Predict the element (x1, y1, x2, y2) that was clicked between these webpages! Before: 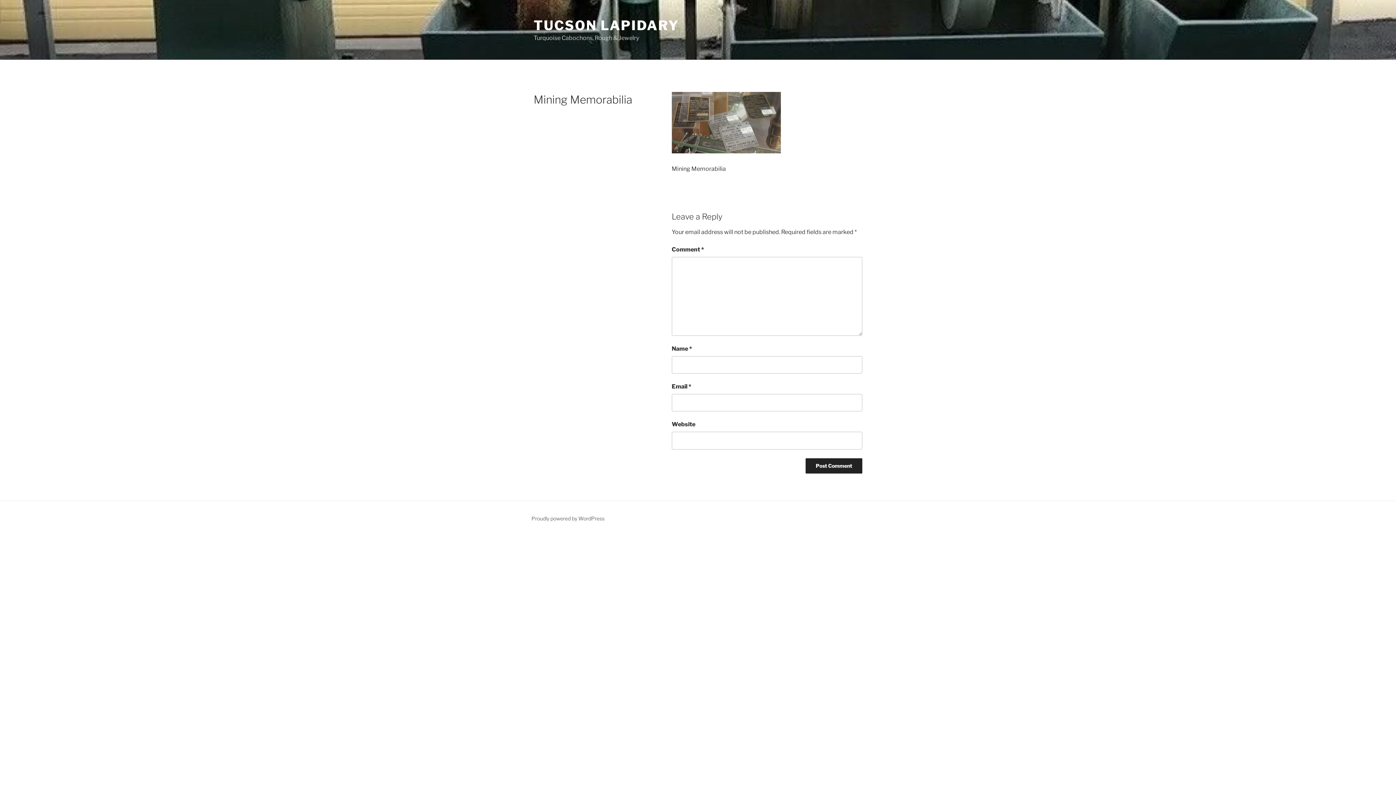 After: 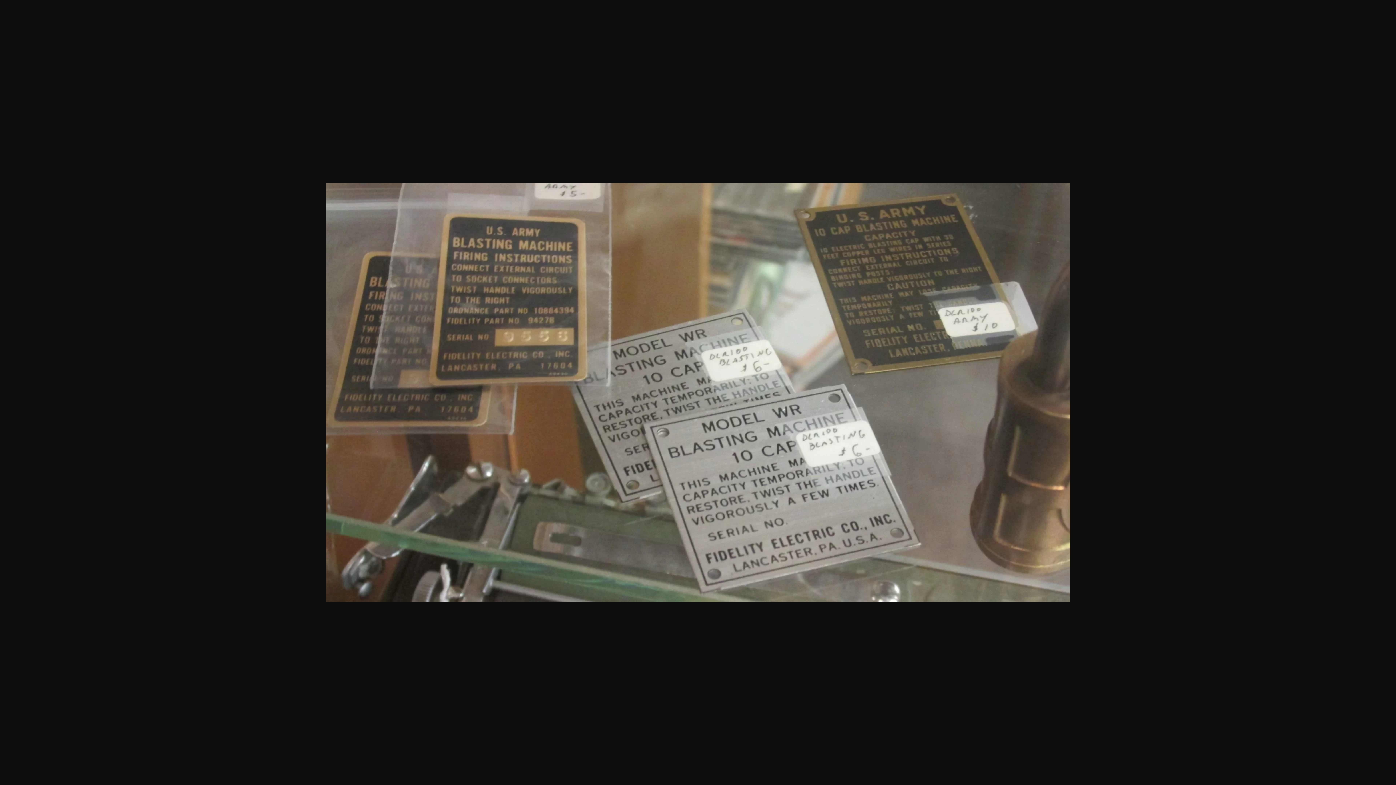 Action: bbox: (671, 147, 780, 154)